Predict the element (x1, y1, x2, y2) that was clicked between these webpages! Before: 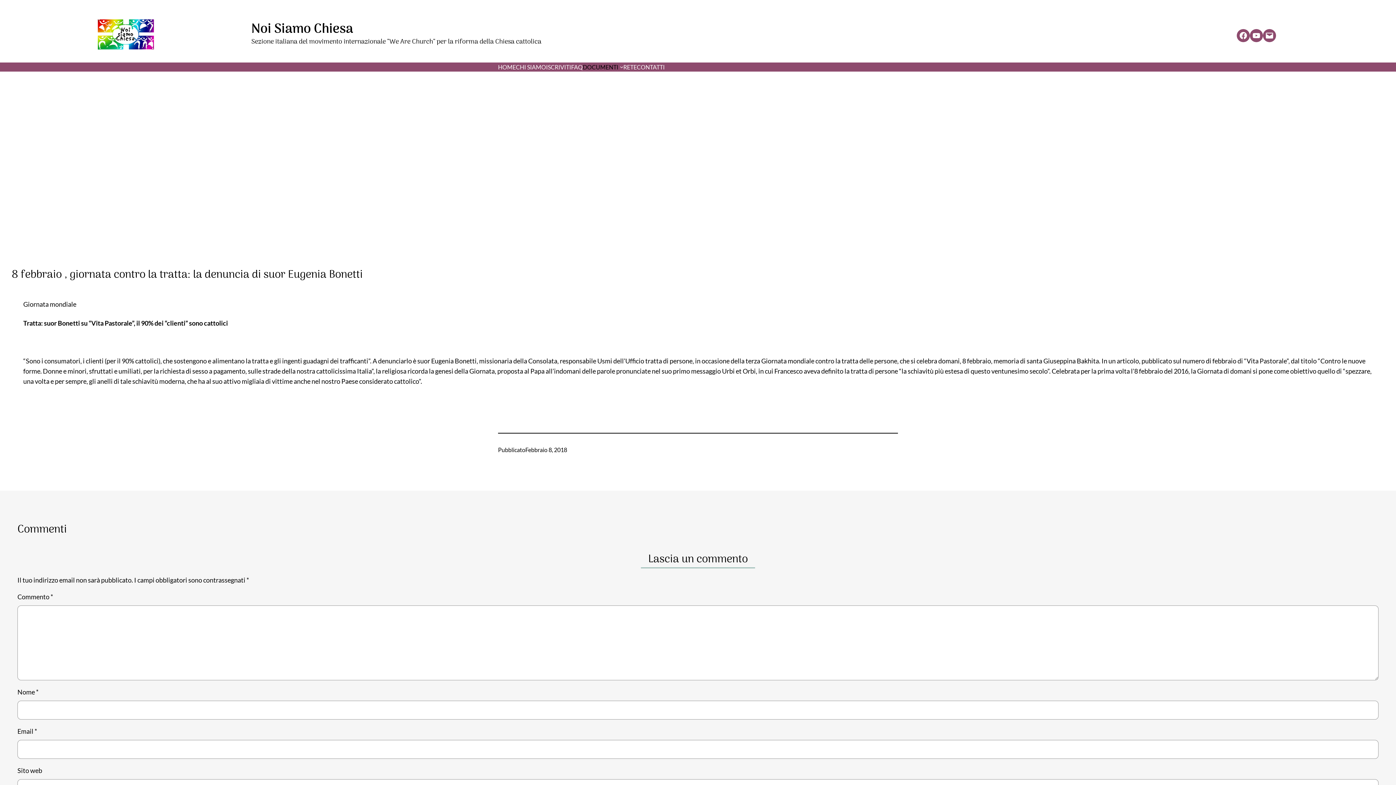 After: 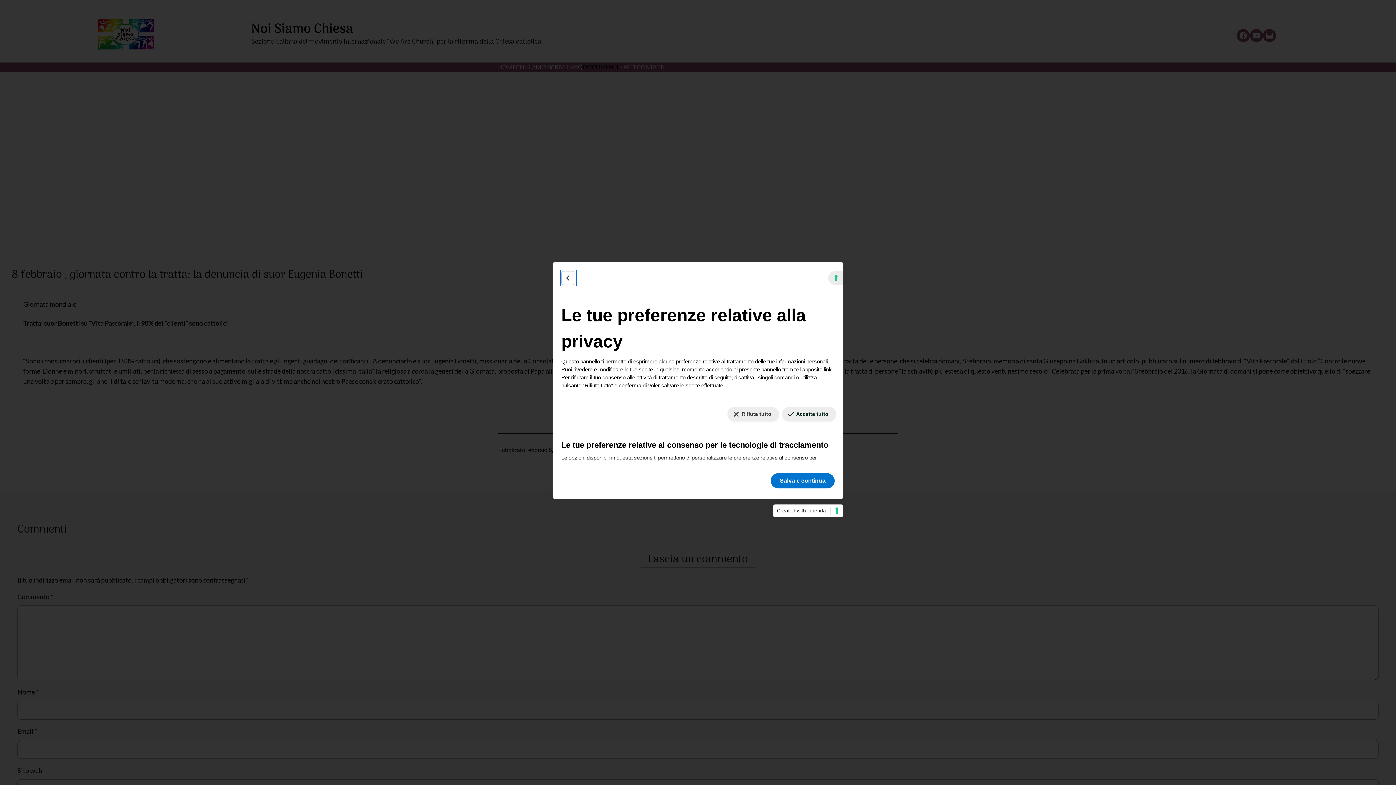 Action: label: Le tue preferenze relative al consenso per le tecnologie di tracciamento bbox: (1384, 777, 1390, 779)